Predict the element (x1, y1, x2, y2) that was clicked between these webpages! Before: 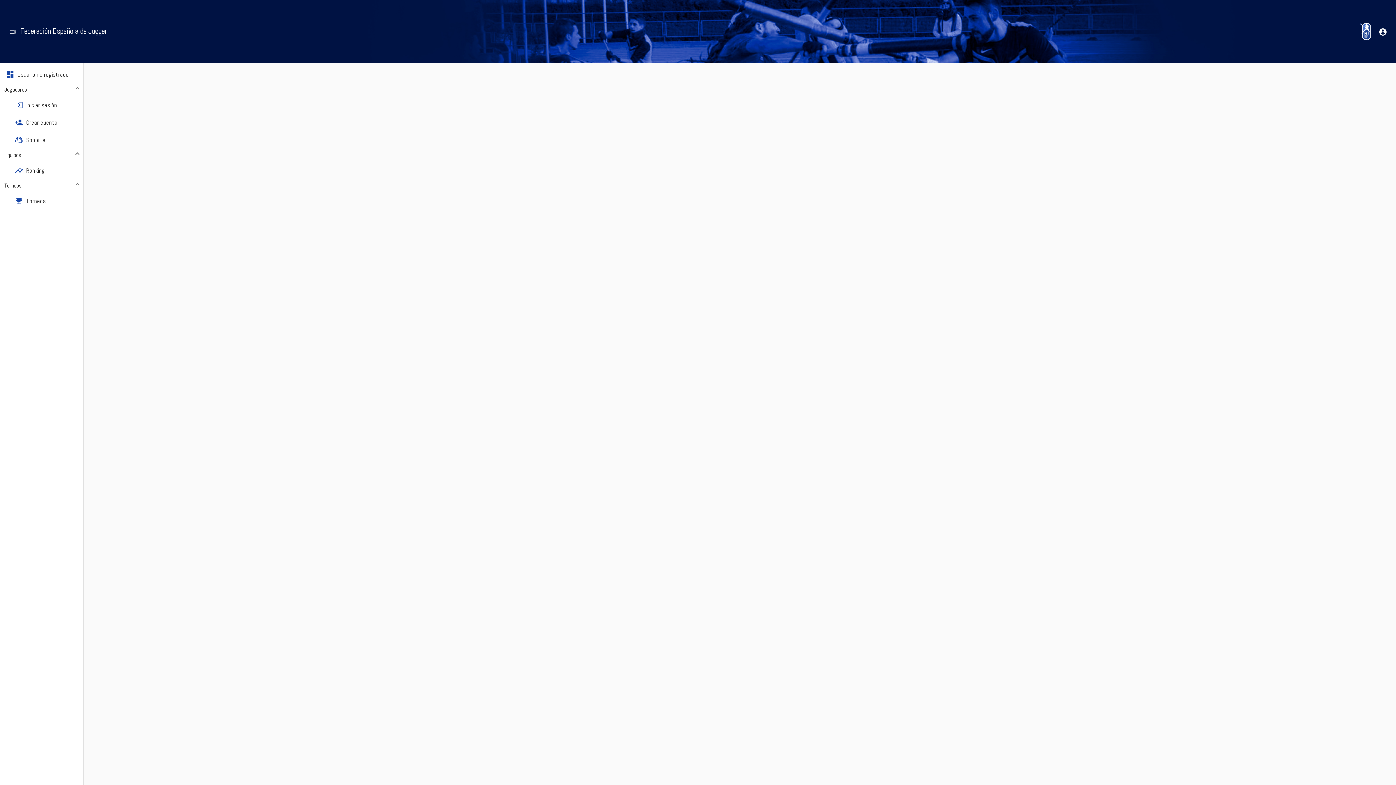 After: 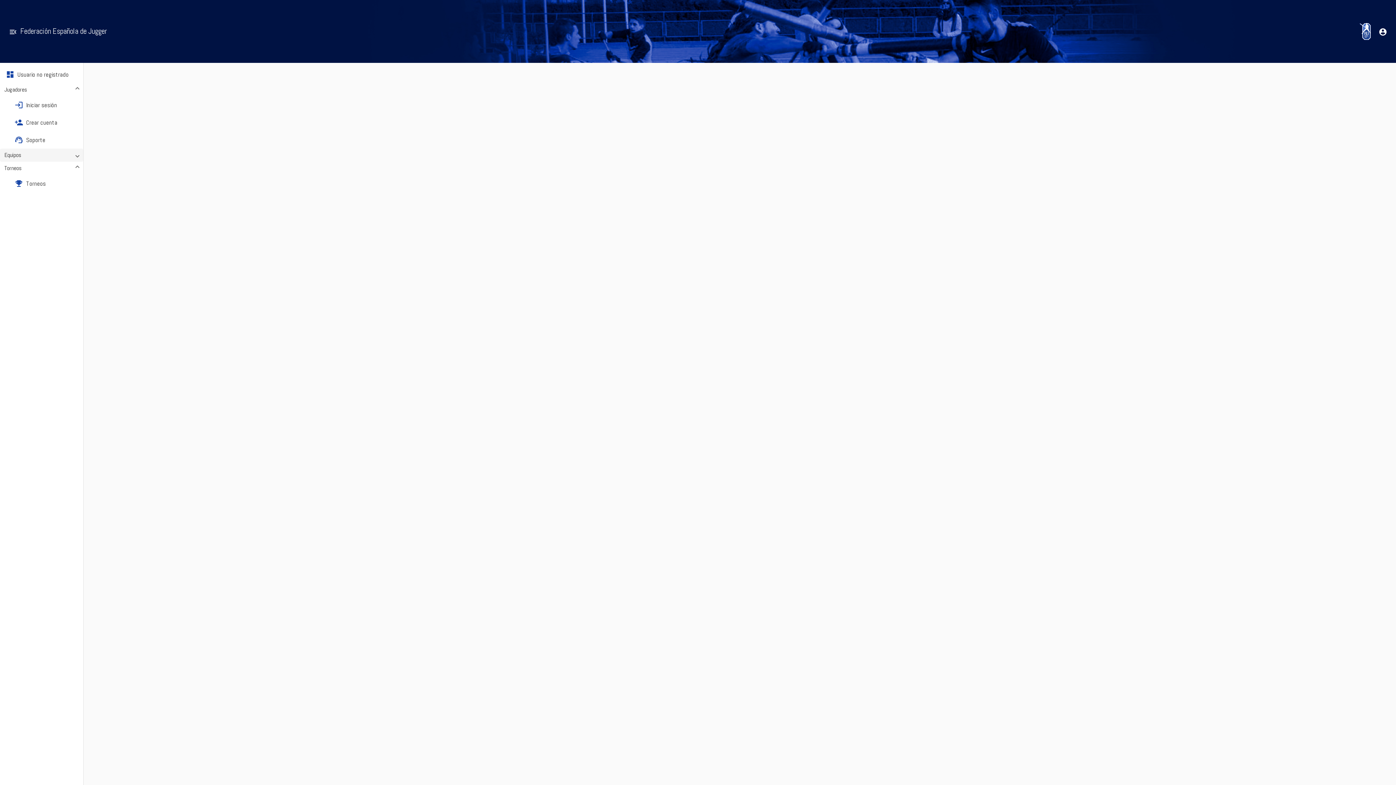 Action: bbox: (0, 148, 83, 161) label: Equipos